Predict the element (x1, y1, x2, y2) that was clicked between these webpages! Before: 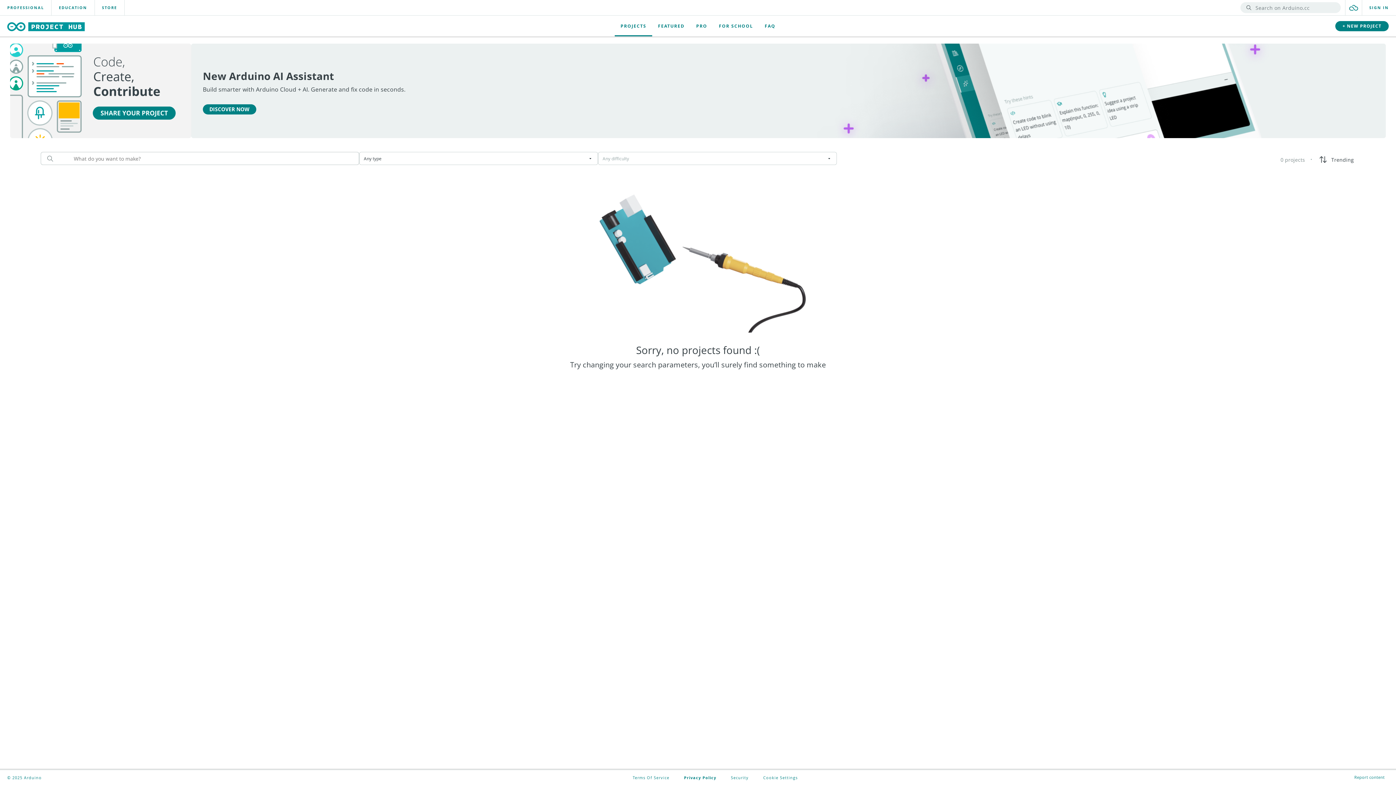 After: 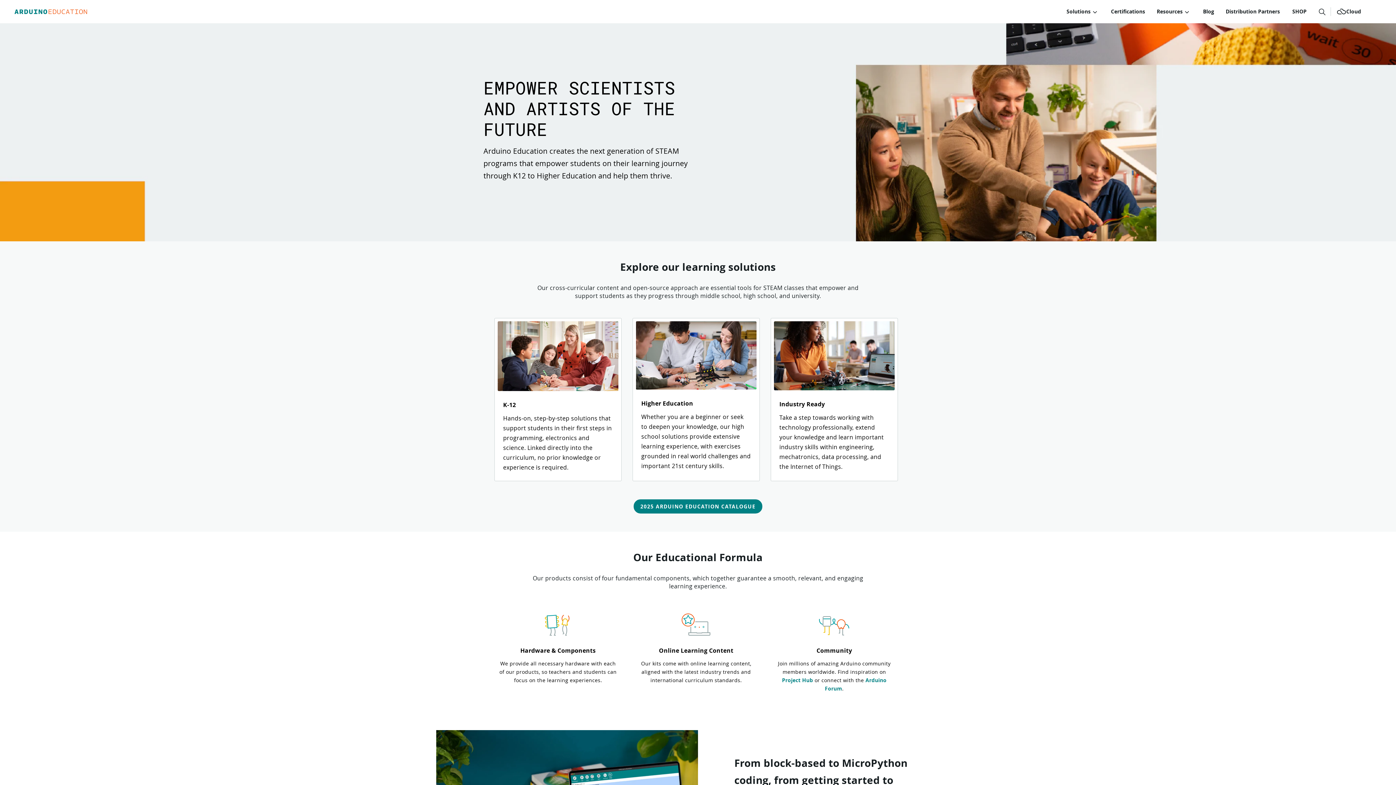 Action: bbox: (51, 0, 94, 15) label: EDUCATION